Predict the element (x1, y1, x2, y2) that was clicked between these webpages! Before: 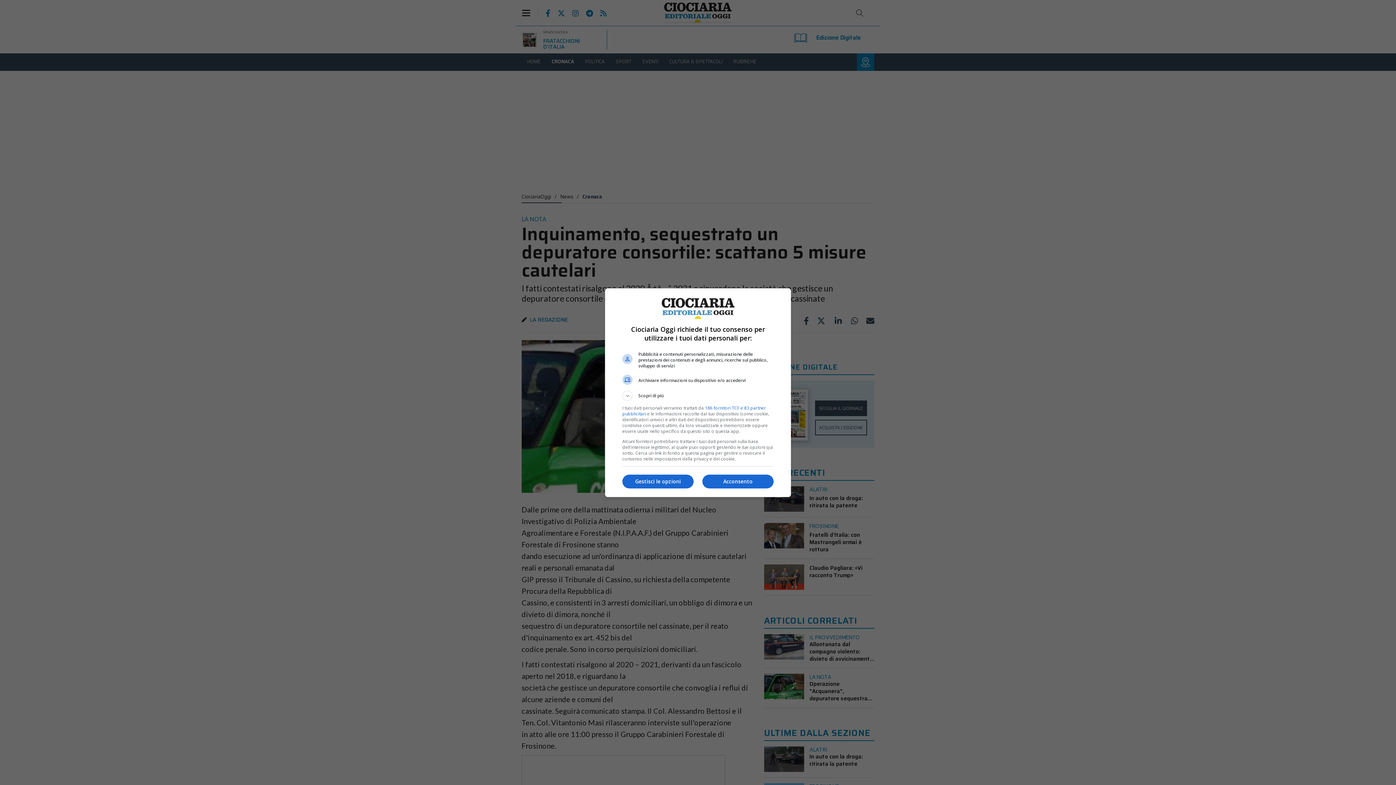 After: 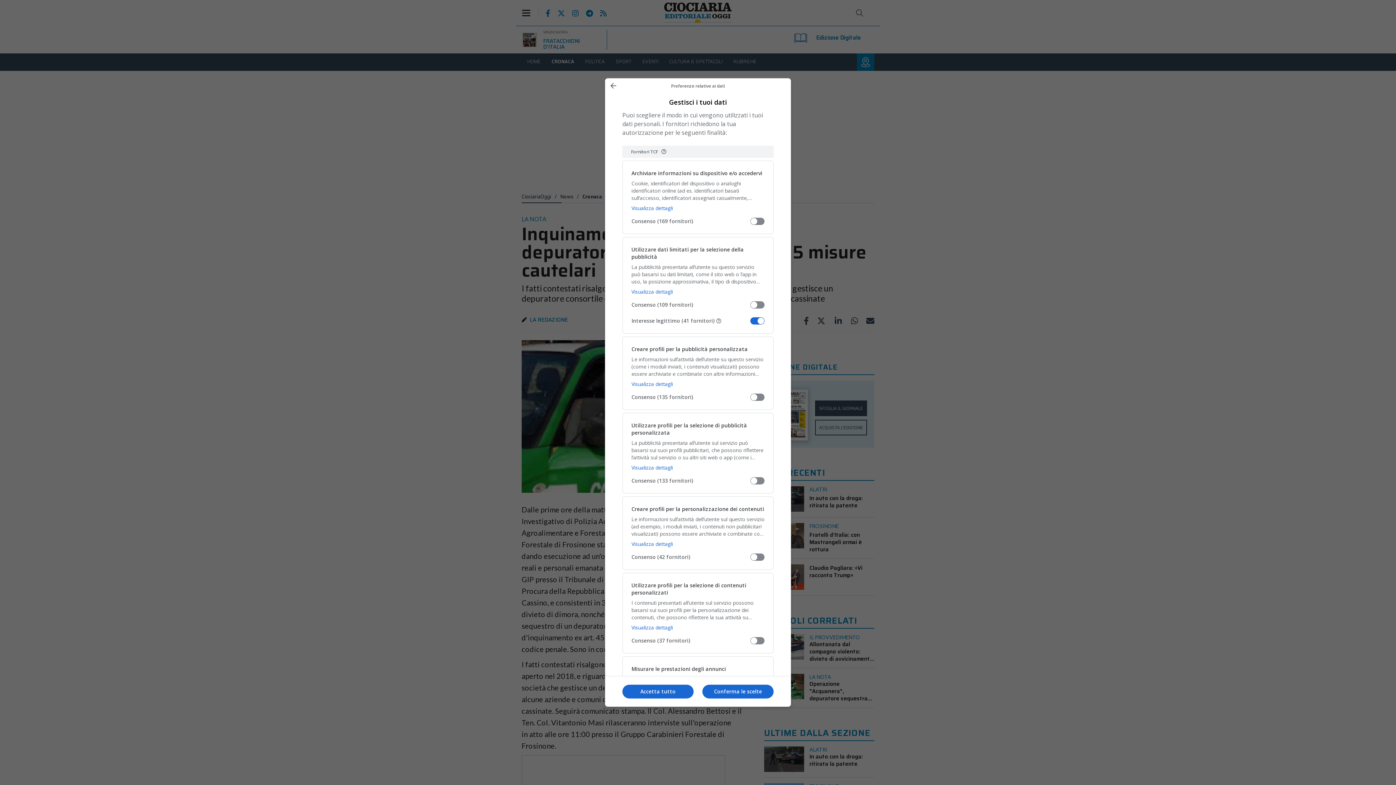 Action: label: Gestisci le opzioni bbox: (622, 474, 693, 488)